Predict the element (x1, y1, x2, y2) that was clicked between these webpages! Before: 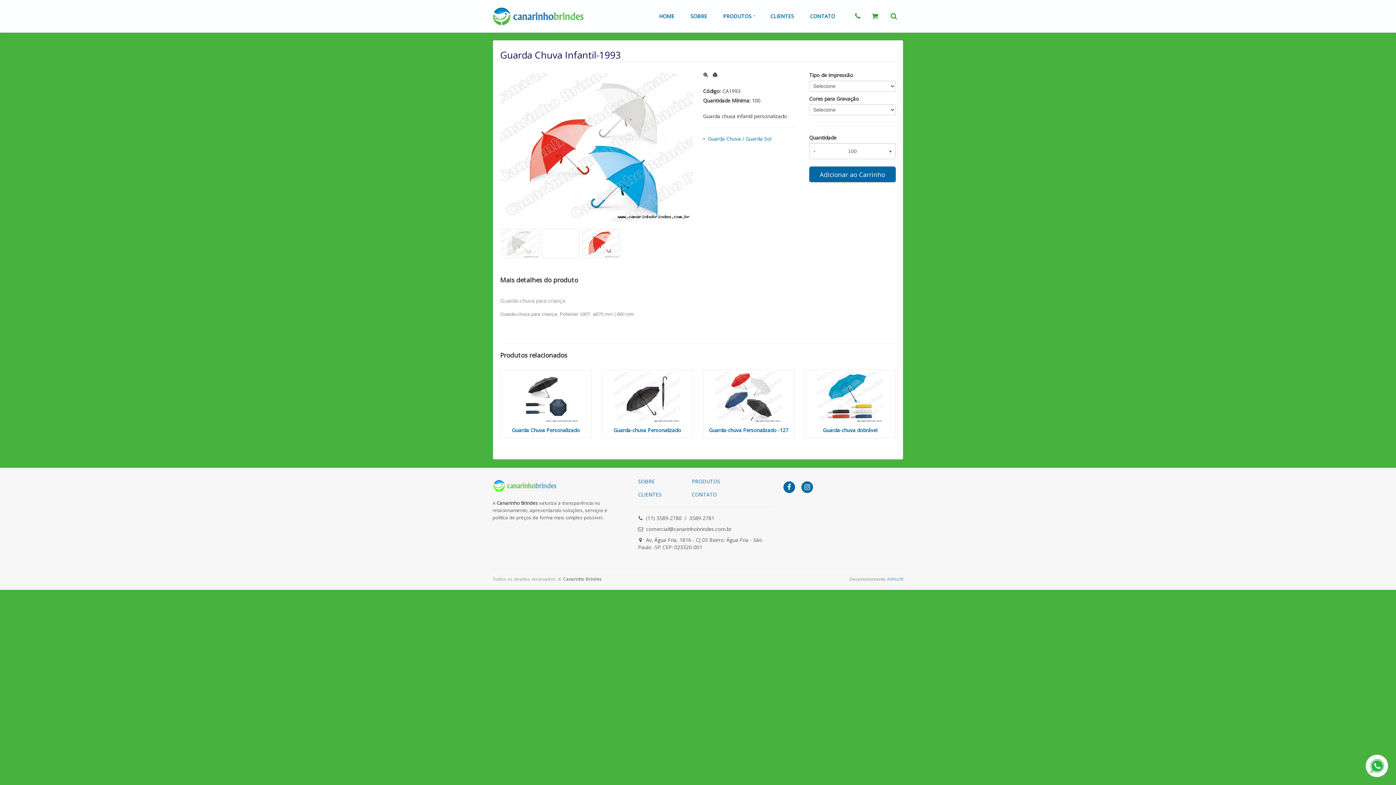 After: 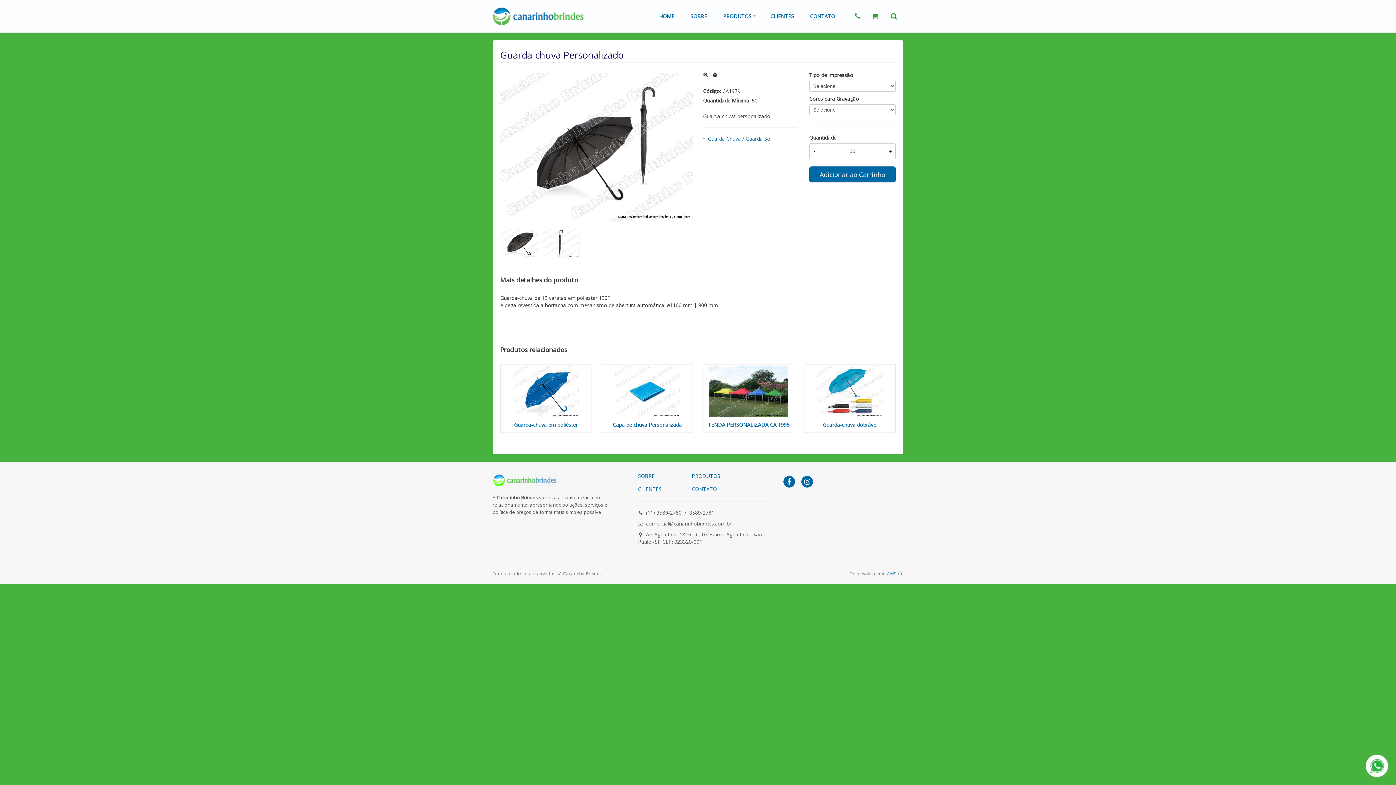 Action: label: Guarda-chuva Personalizado bbox: (613, 426, 681, 433)